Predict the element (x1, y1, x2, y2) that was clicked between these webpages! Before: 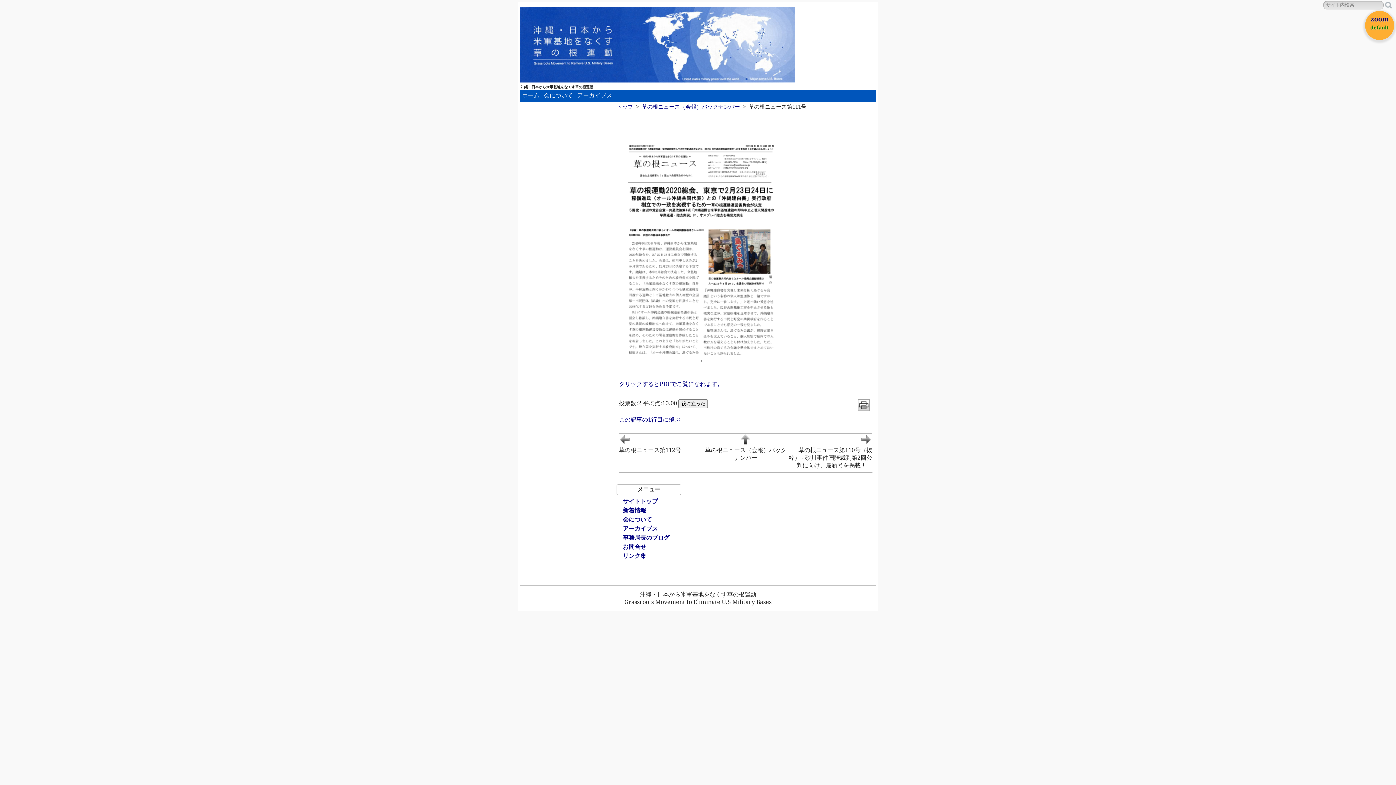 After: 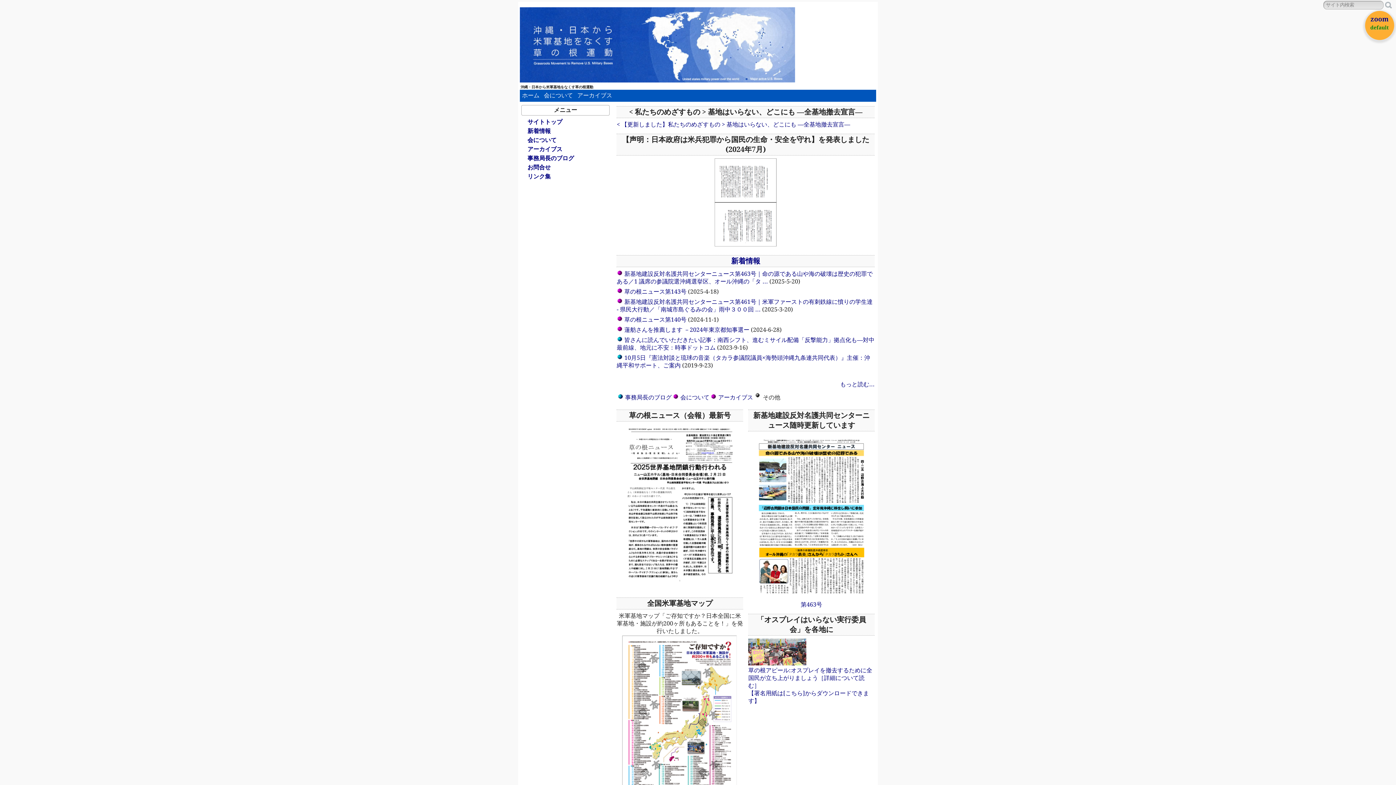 Action: label: 沖縄・日本から米軍基地をなくす草の根運動 bbox: (520, 85, 593, 89)